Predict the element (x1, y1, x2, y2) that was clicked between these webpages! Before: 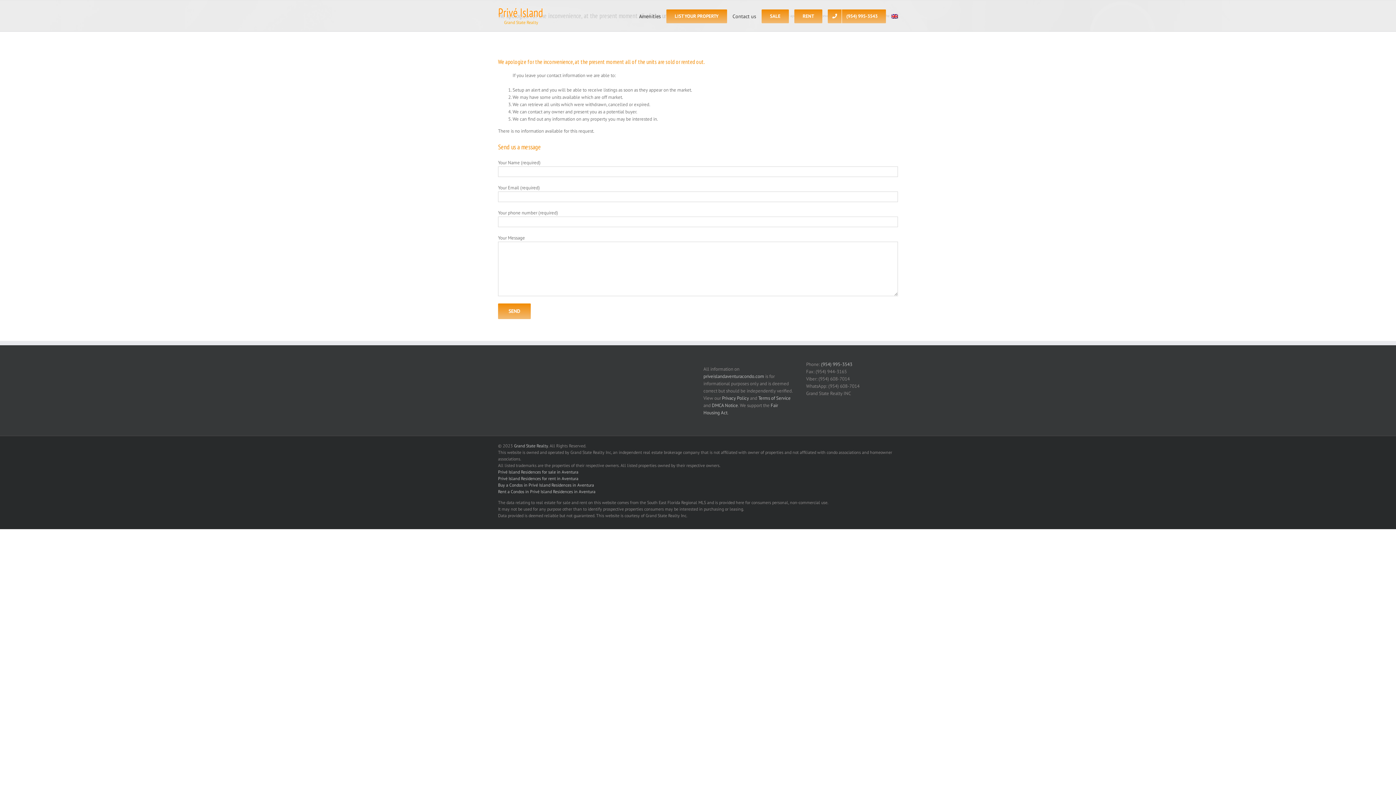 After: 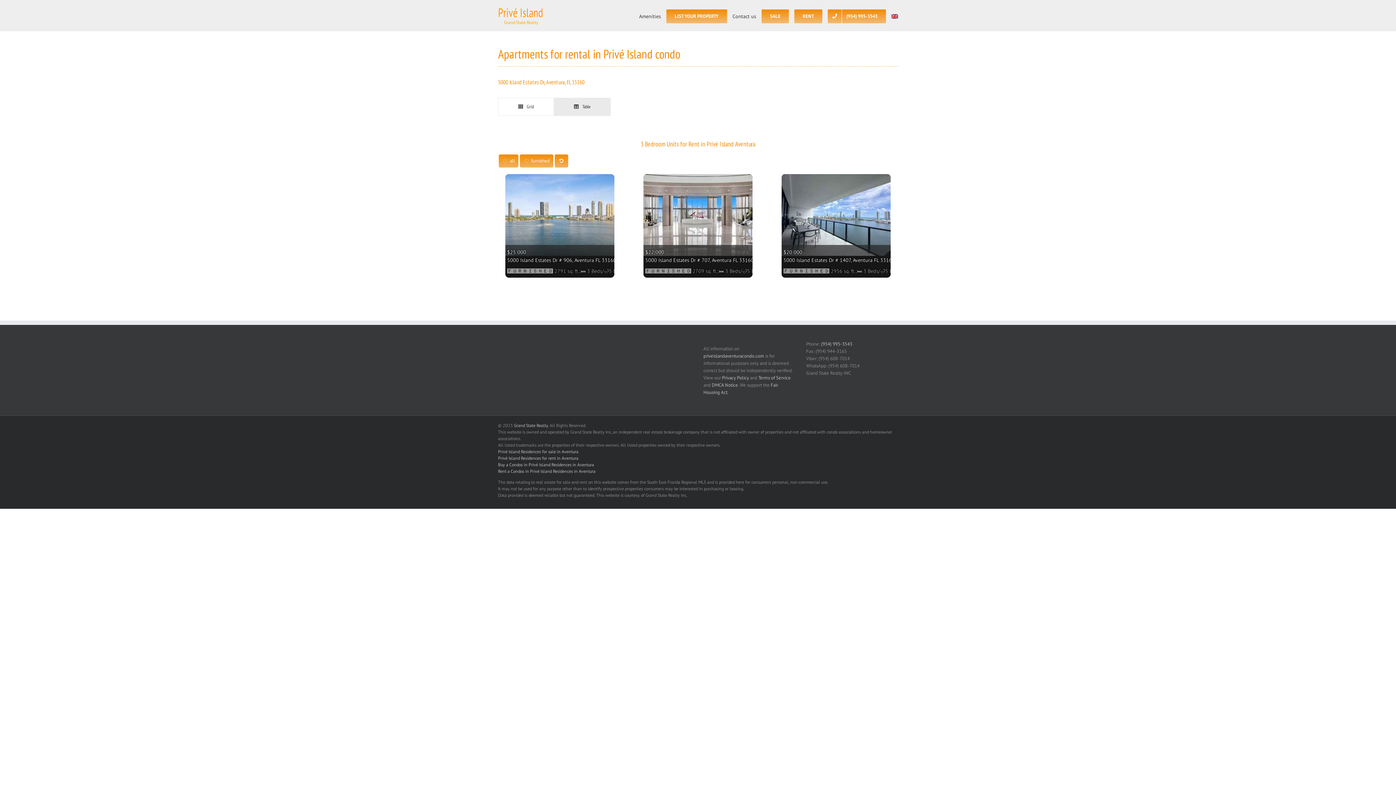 Action: bbox: (794, 0, 822, 31) label: RENT